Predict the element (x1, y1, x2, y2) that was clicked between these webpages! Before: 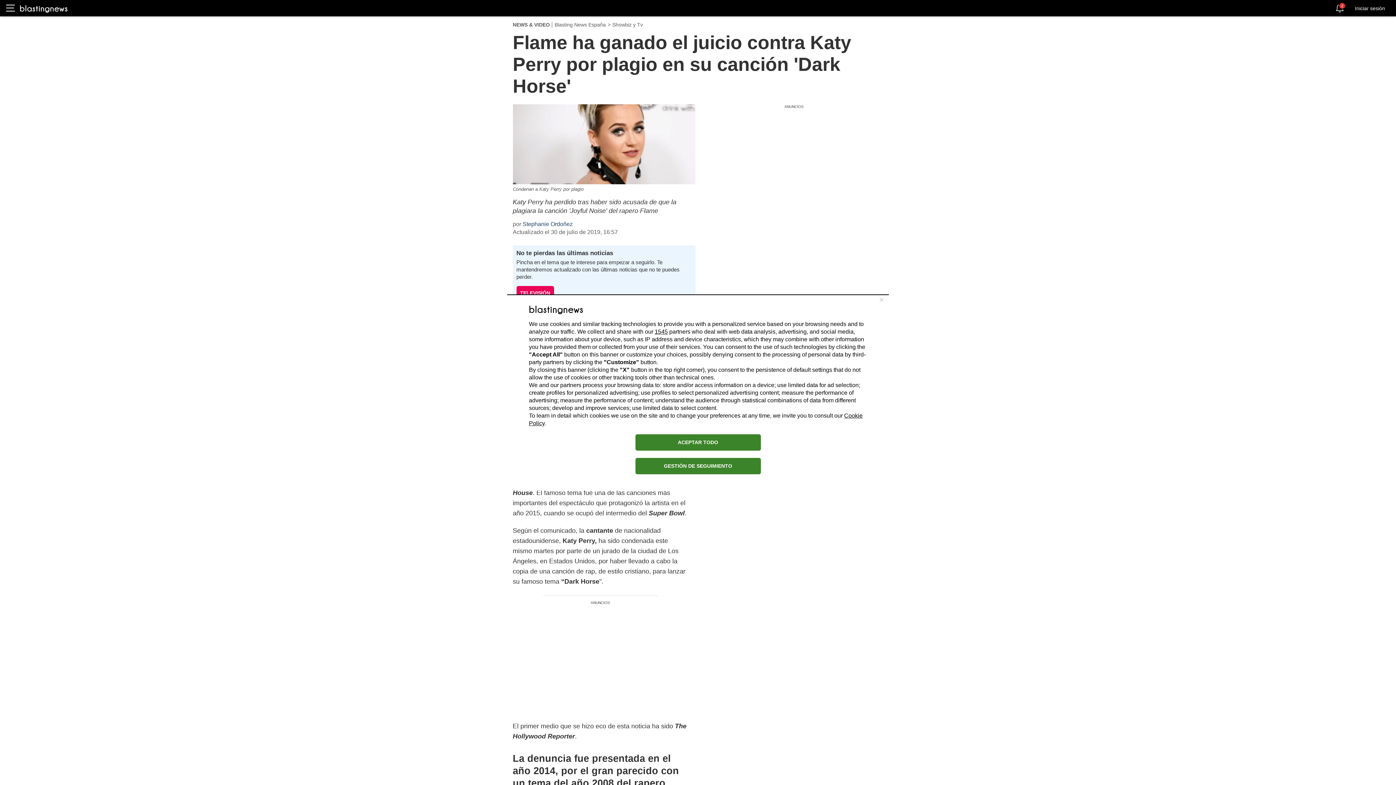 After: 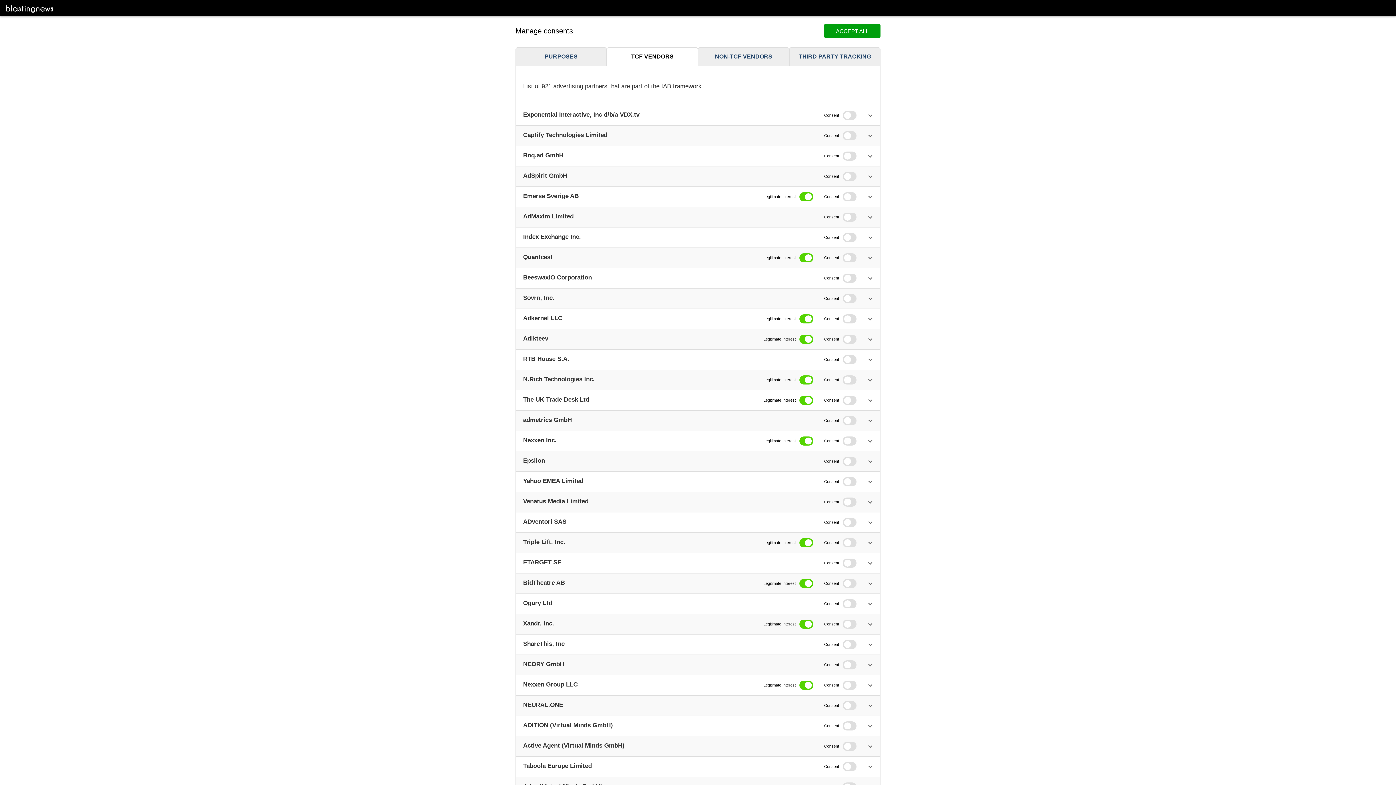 Action: bbox: (654, 328, 668, 334) label: 1545